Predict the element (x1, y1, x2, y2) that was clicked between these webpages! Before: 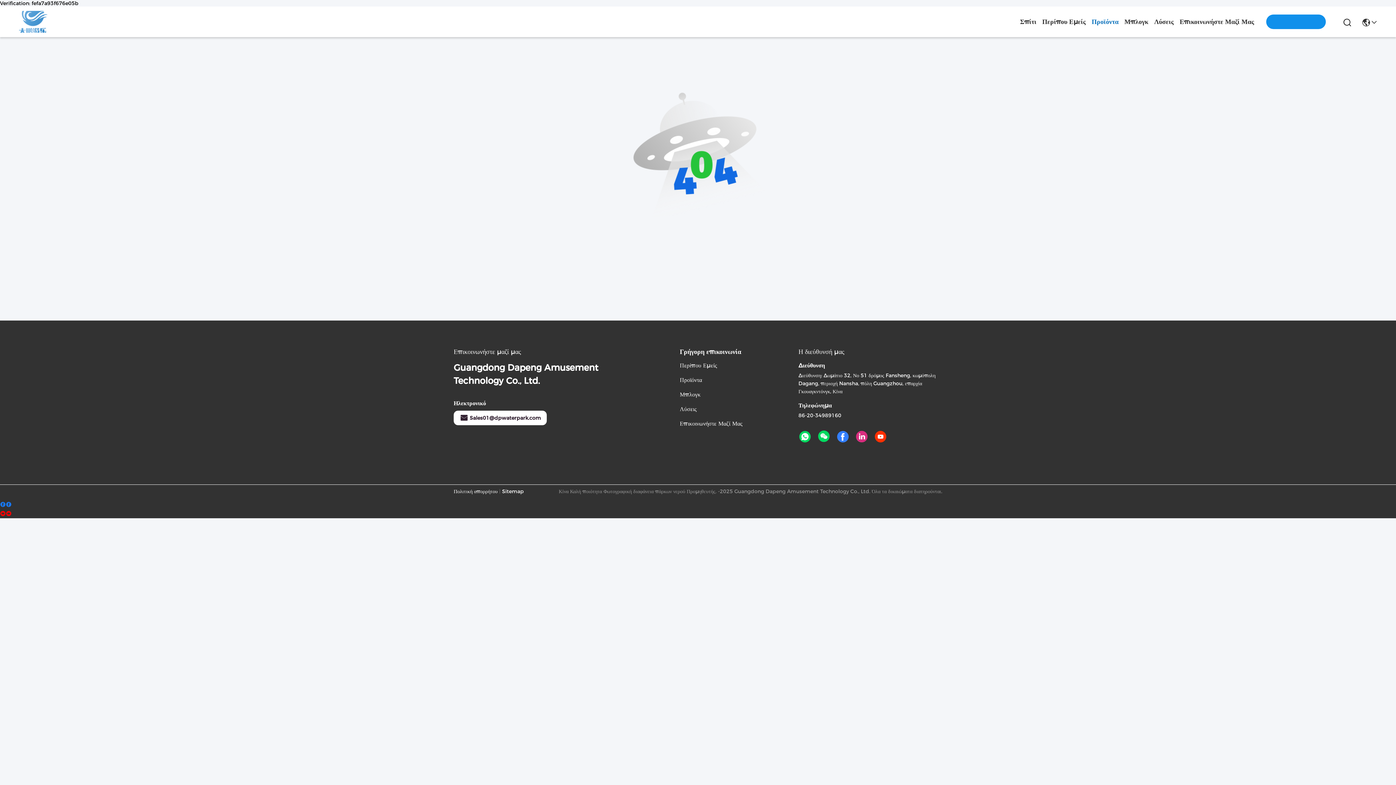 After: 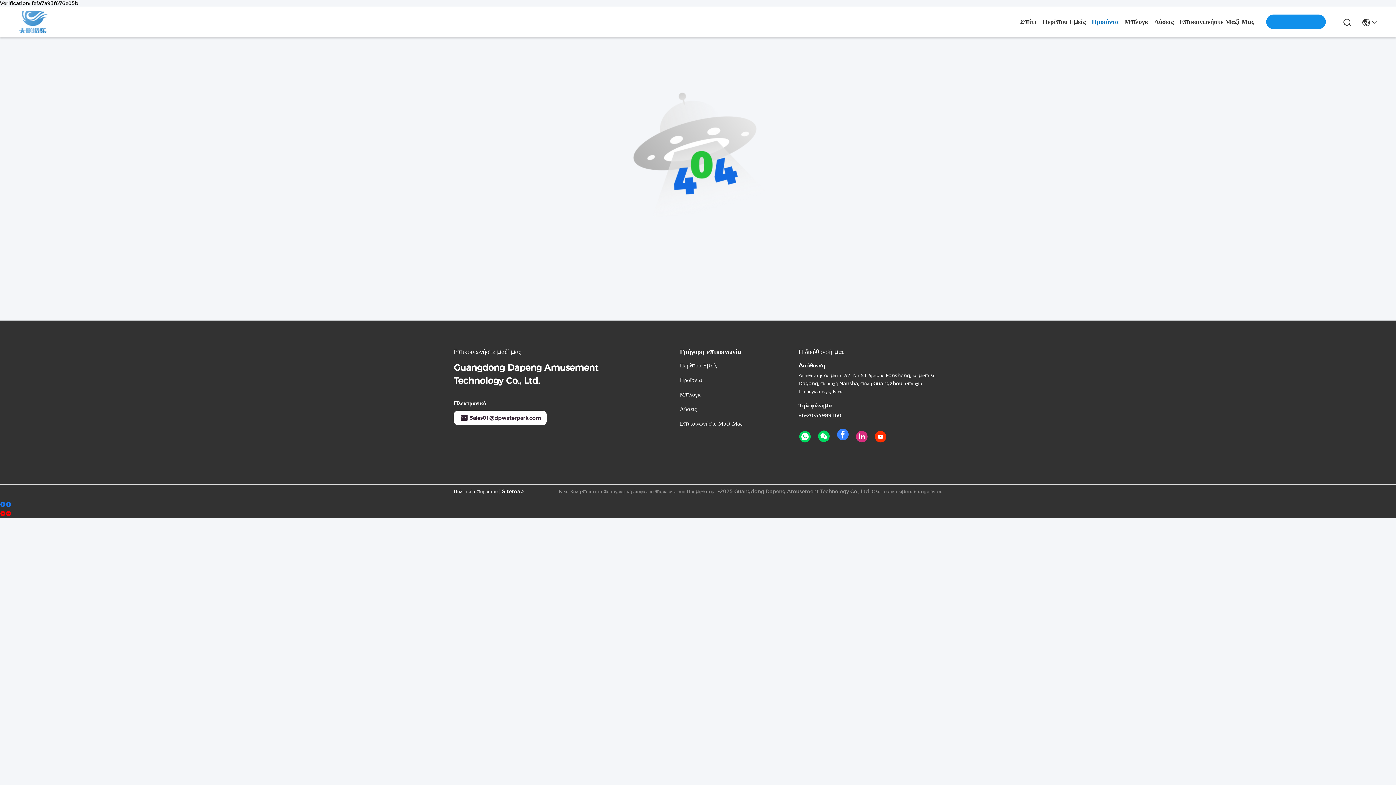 Action: bbox: (836, 432, 849, 441)